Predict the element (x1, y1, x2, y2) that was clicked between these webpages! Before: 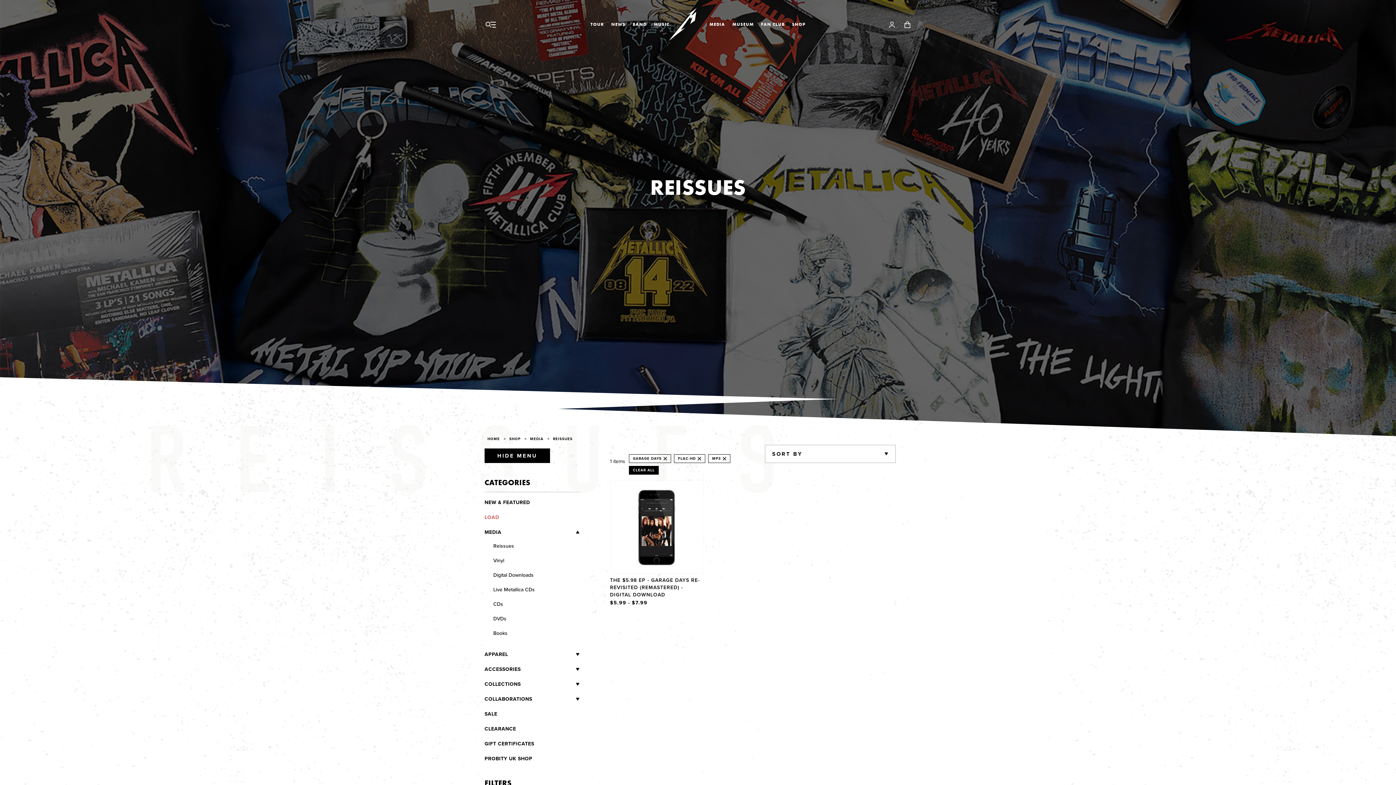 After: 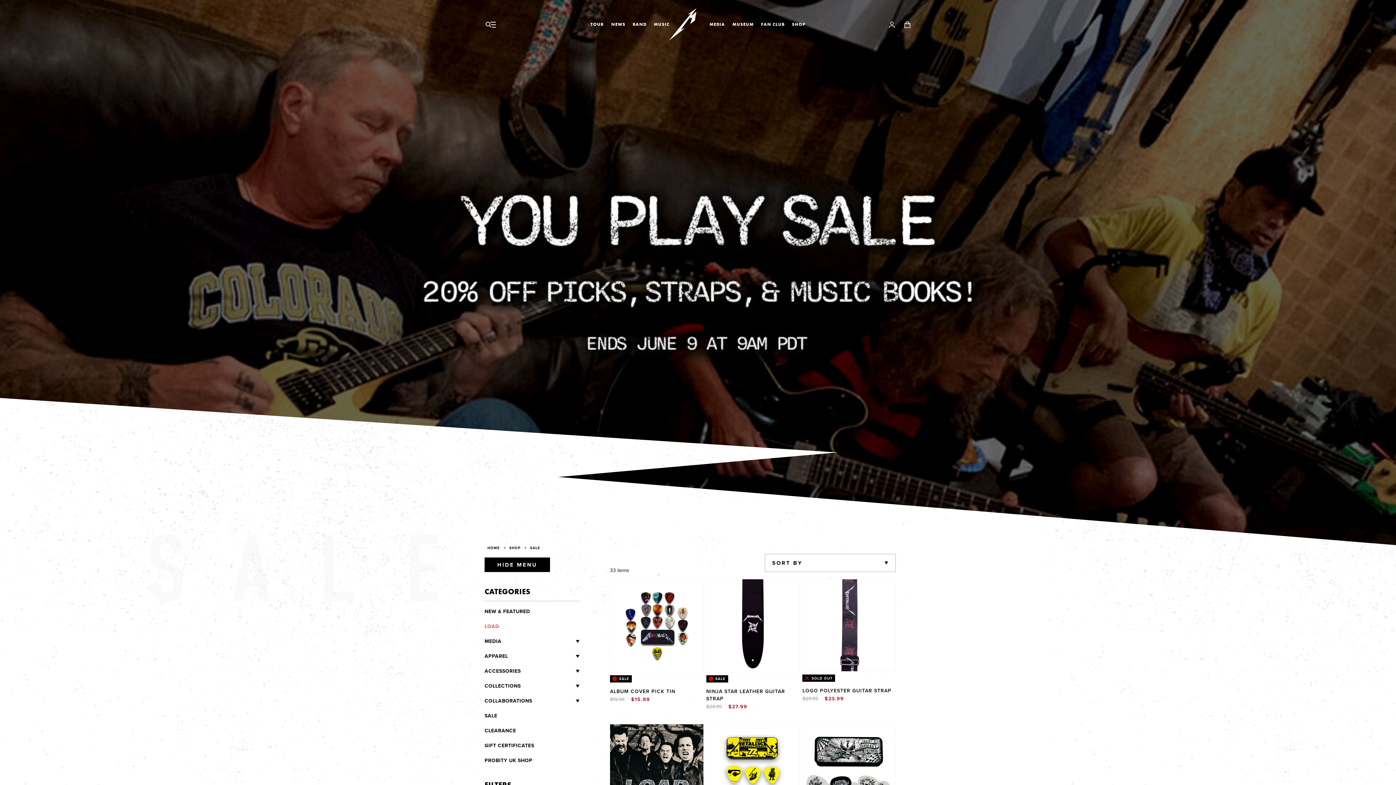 Action: label: SALE bbox: (484, 709, 497, 719)